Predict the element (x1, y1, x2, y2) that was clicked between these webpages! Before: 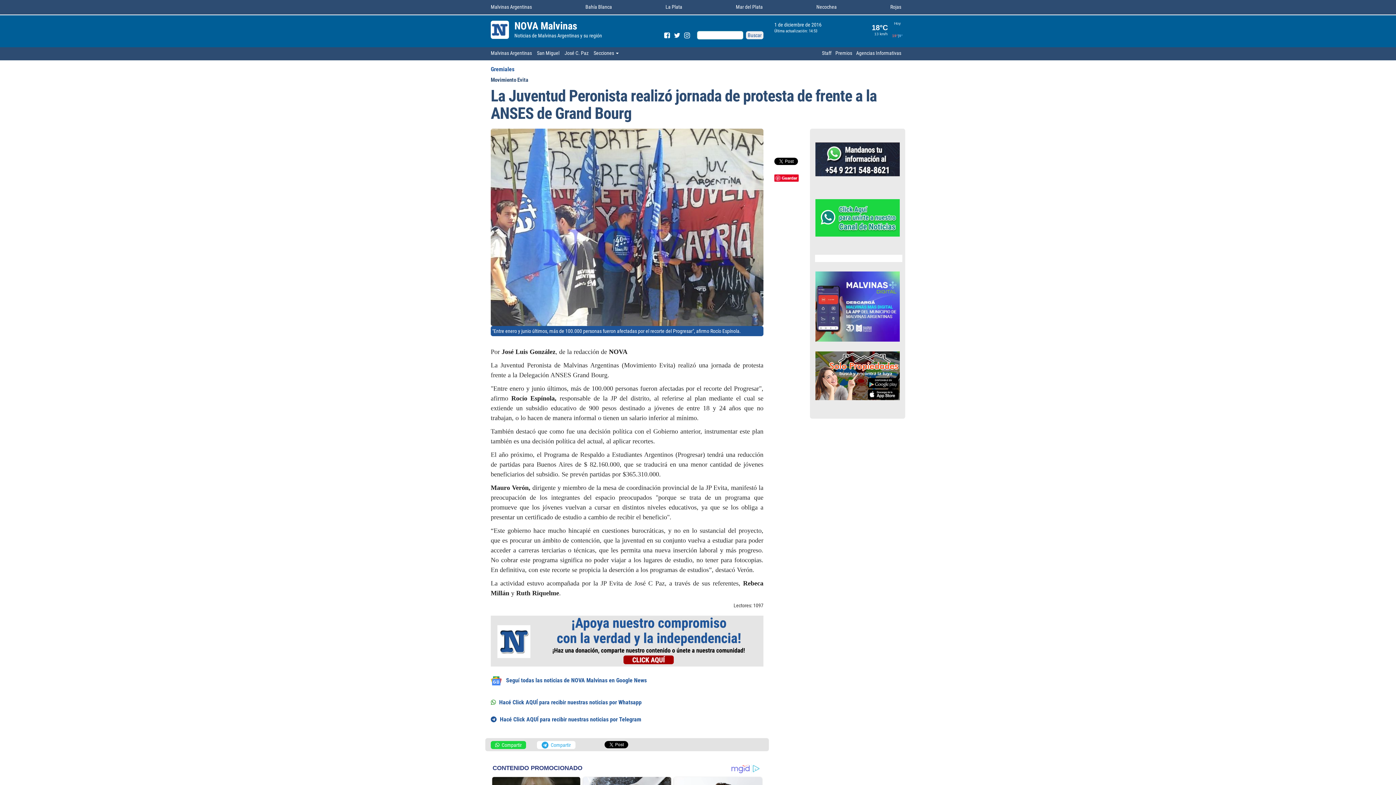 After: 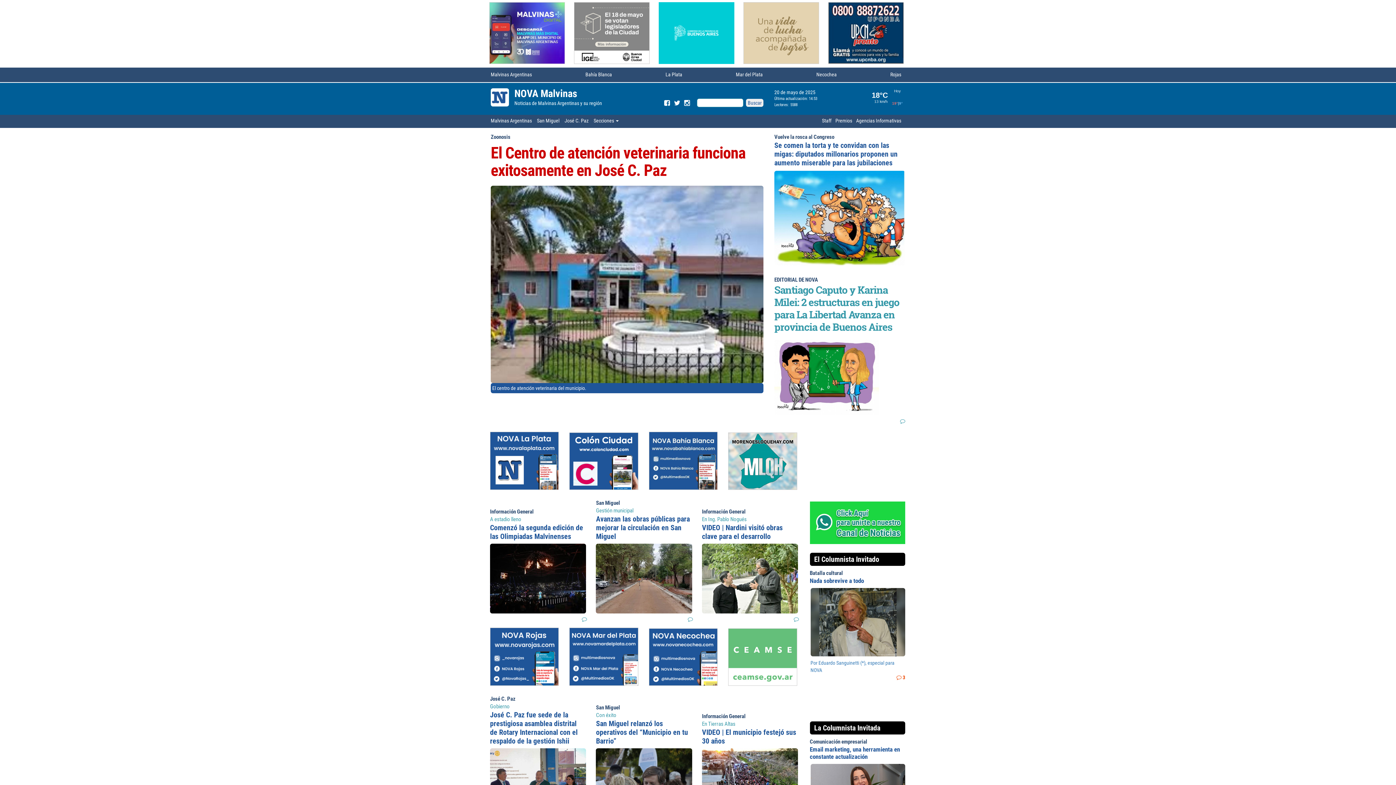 Action: bbox: (490, 50, 532, 56) label: Malvinas Argentinas